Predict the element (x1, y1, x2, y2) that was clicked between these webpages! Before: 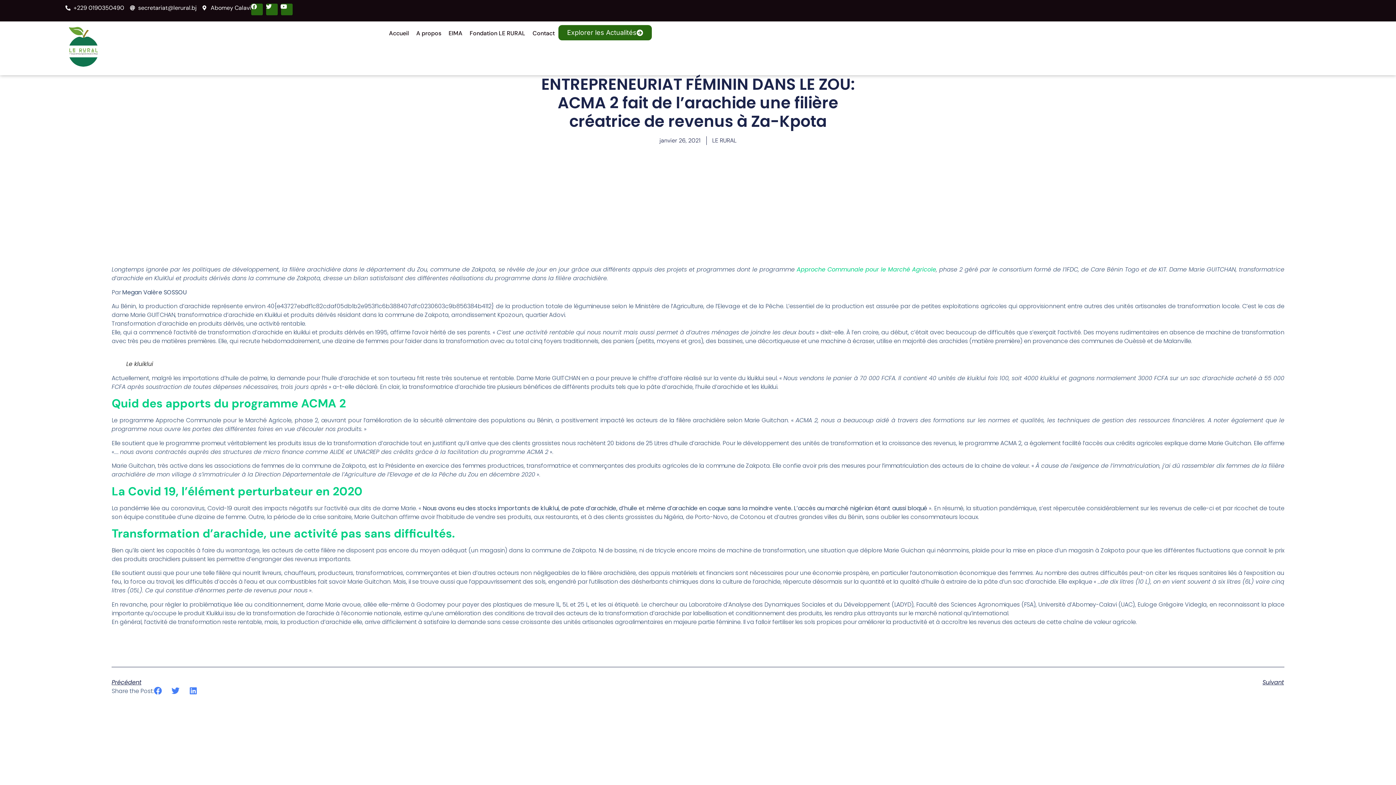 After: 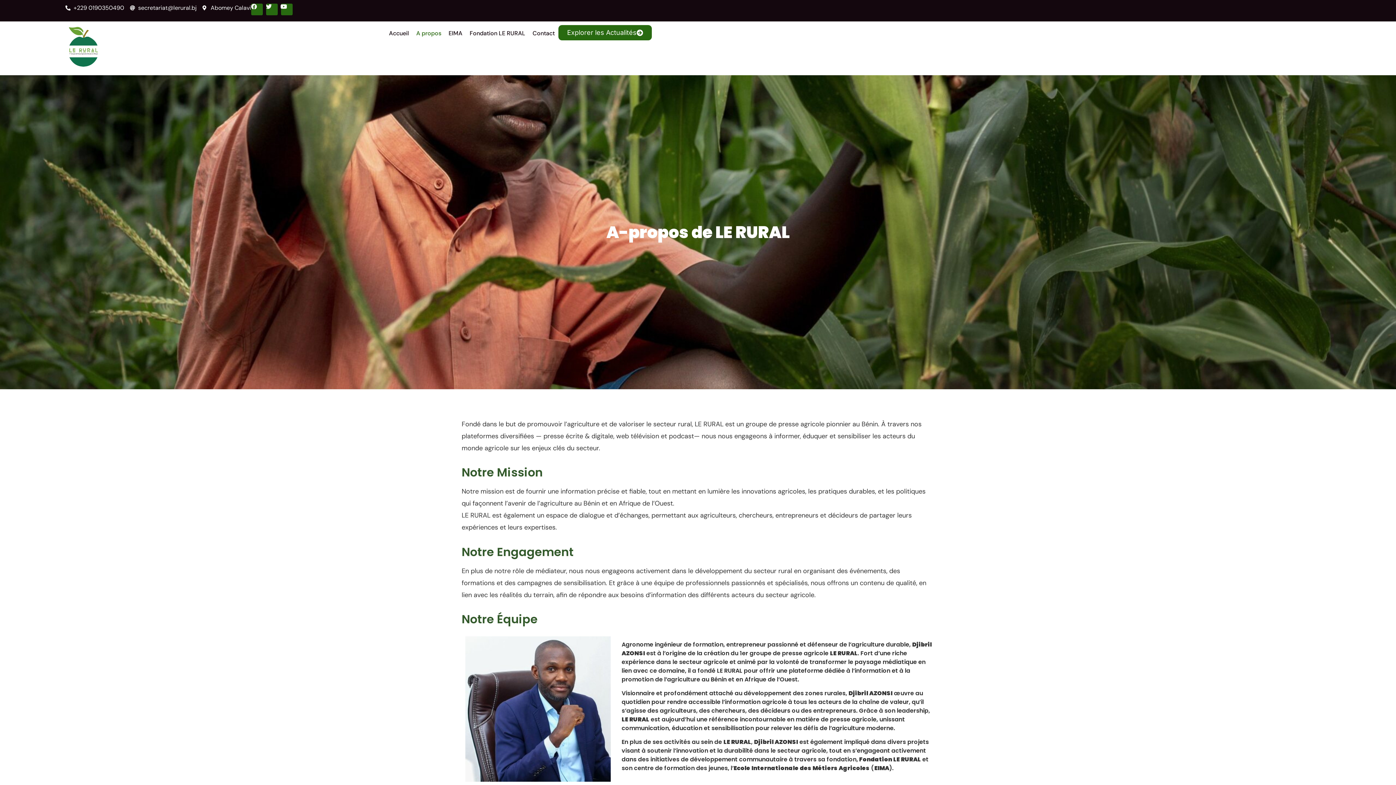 Action: bbox: (412, 25, 445, 41) label: A propos